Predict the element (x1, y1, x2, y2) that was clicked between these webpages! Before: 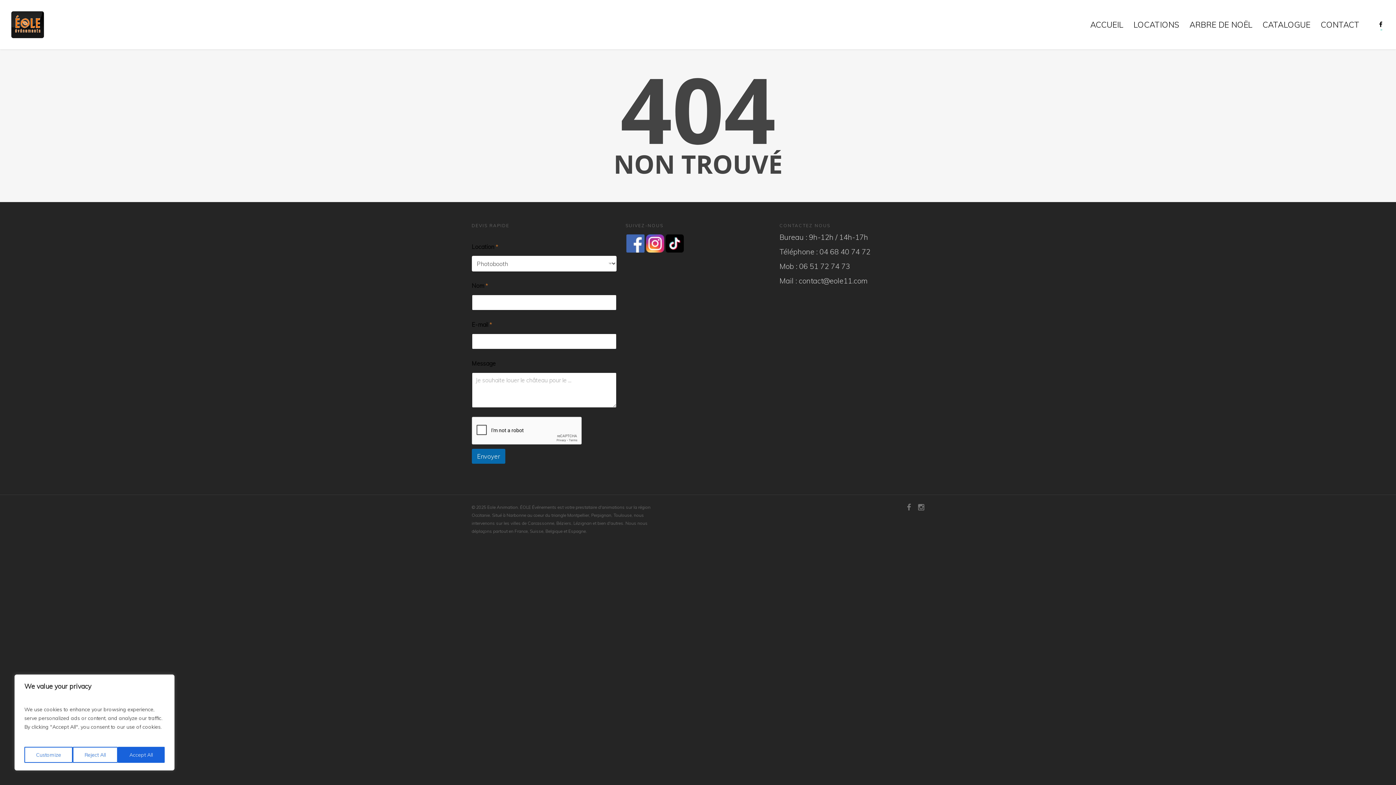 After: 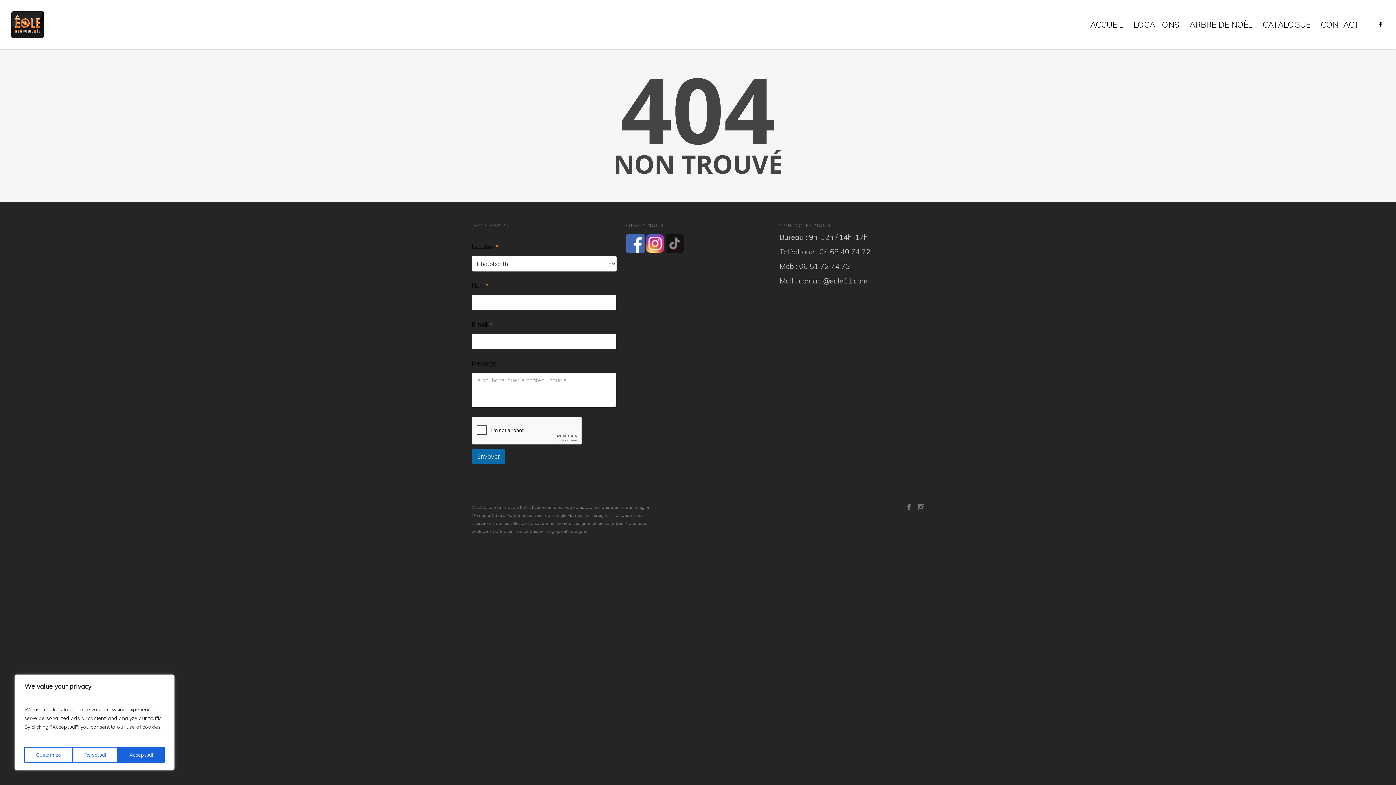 Action: bbox: (665, 234, 684, 252)